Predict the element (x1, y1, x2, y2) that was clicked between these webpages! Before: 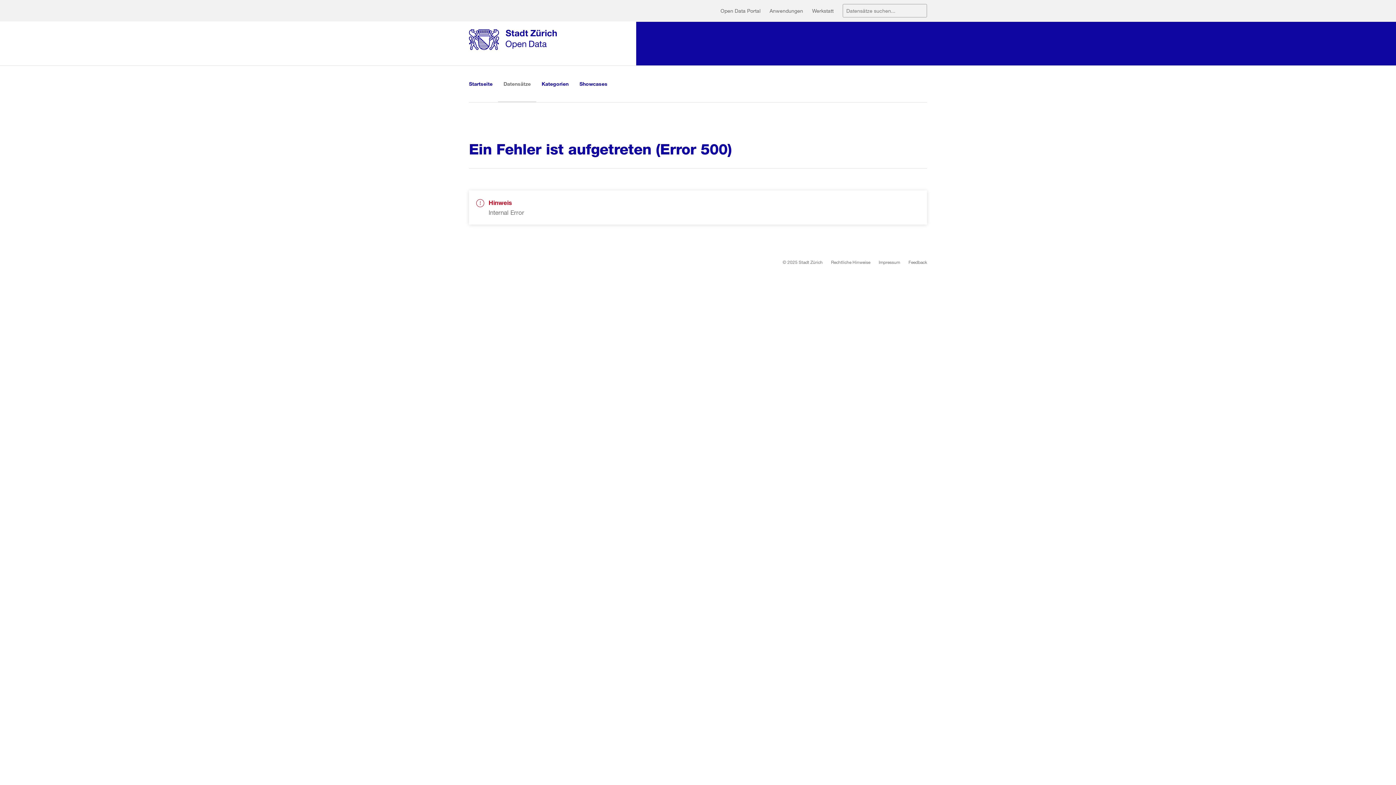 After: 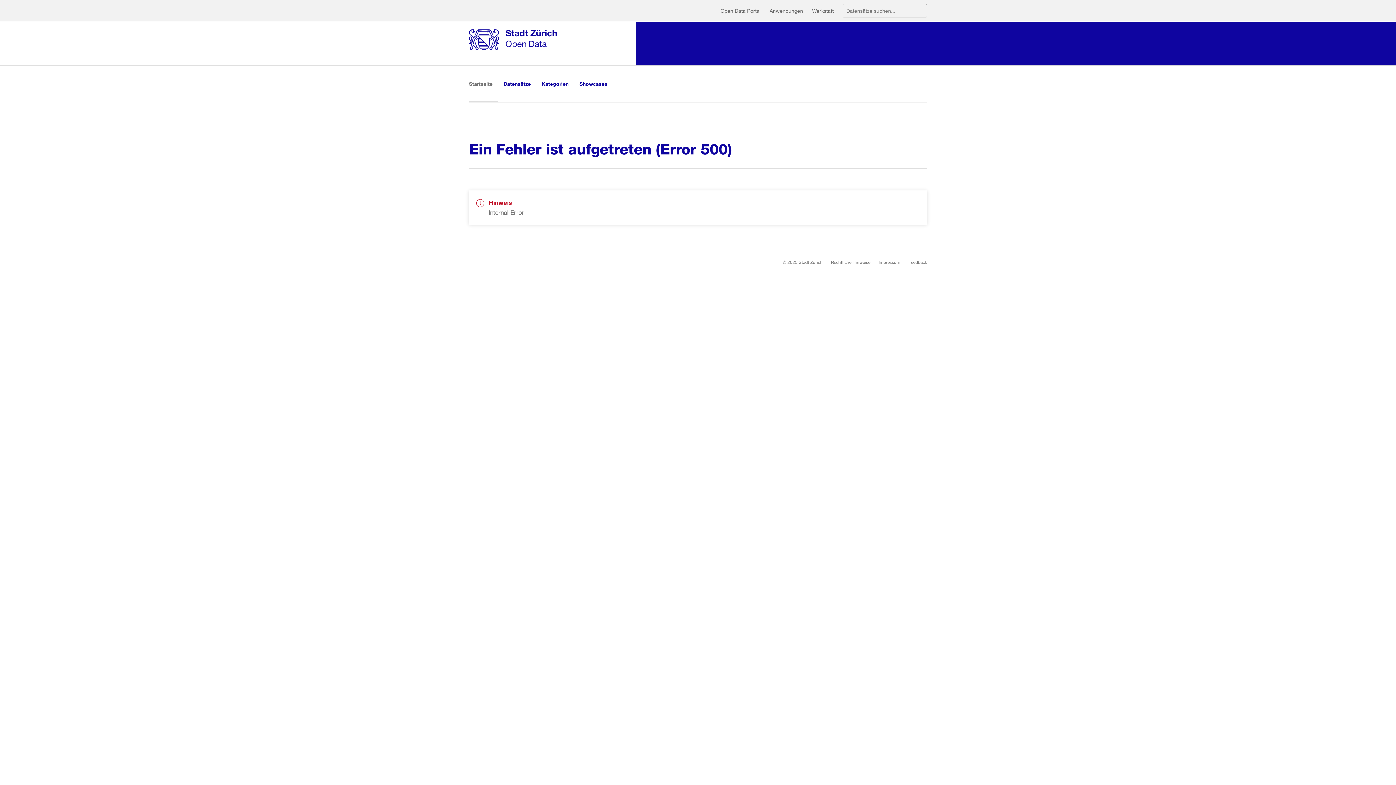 Action: bbox: (469, 21, 636, 65)